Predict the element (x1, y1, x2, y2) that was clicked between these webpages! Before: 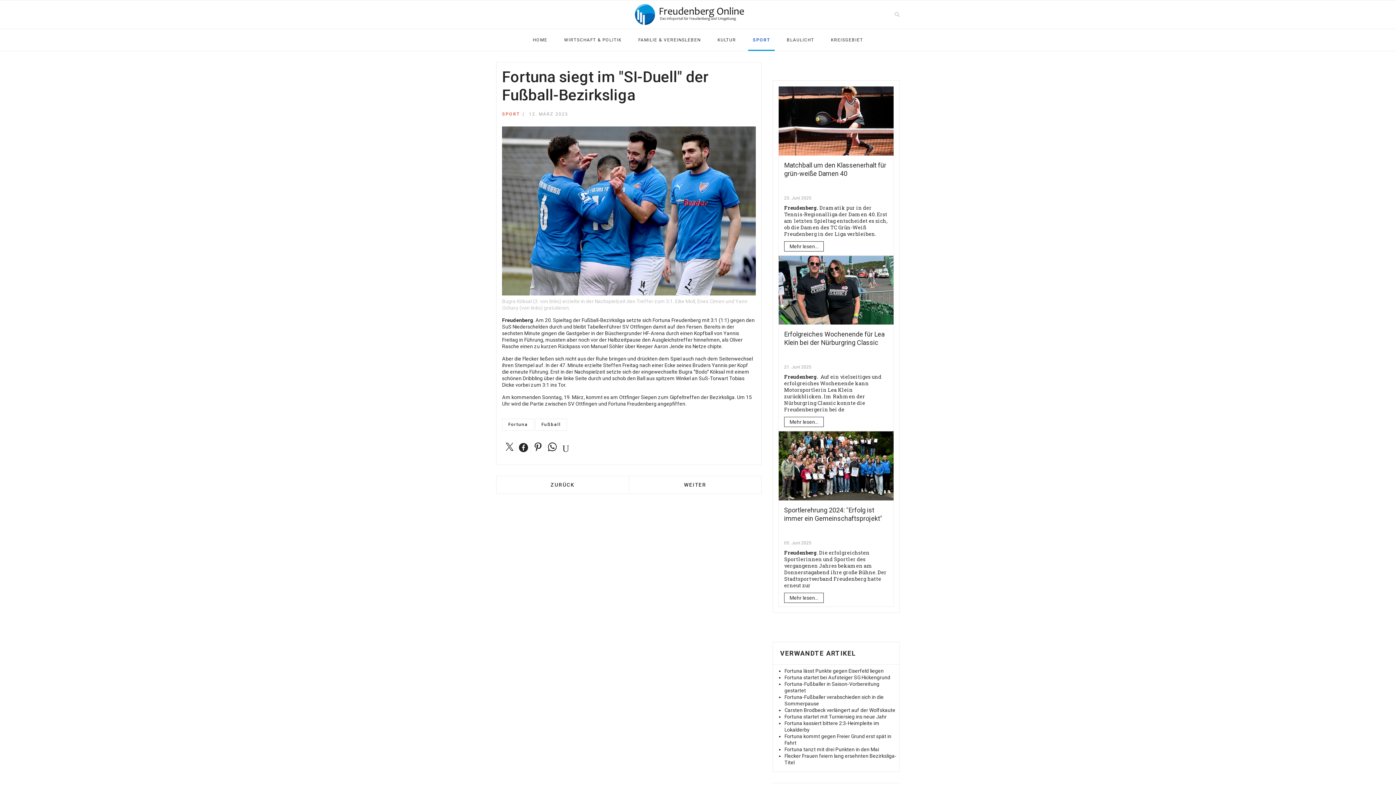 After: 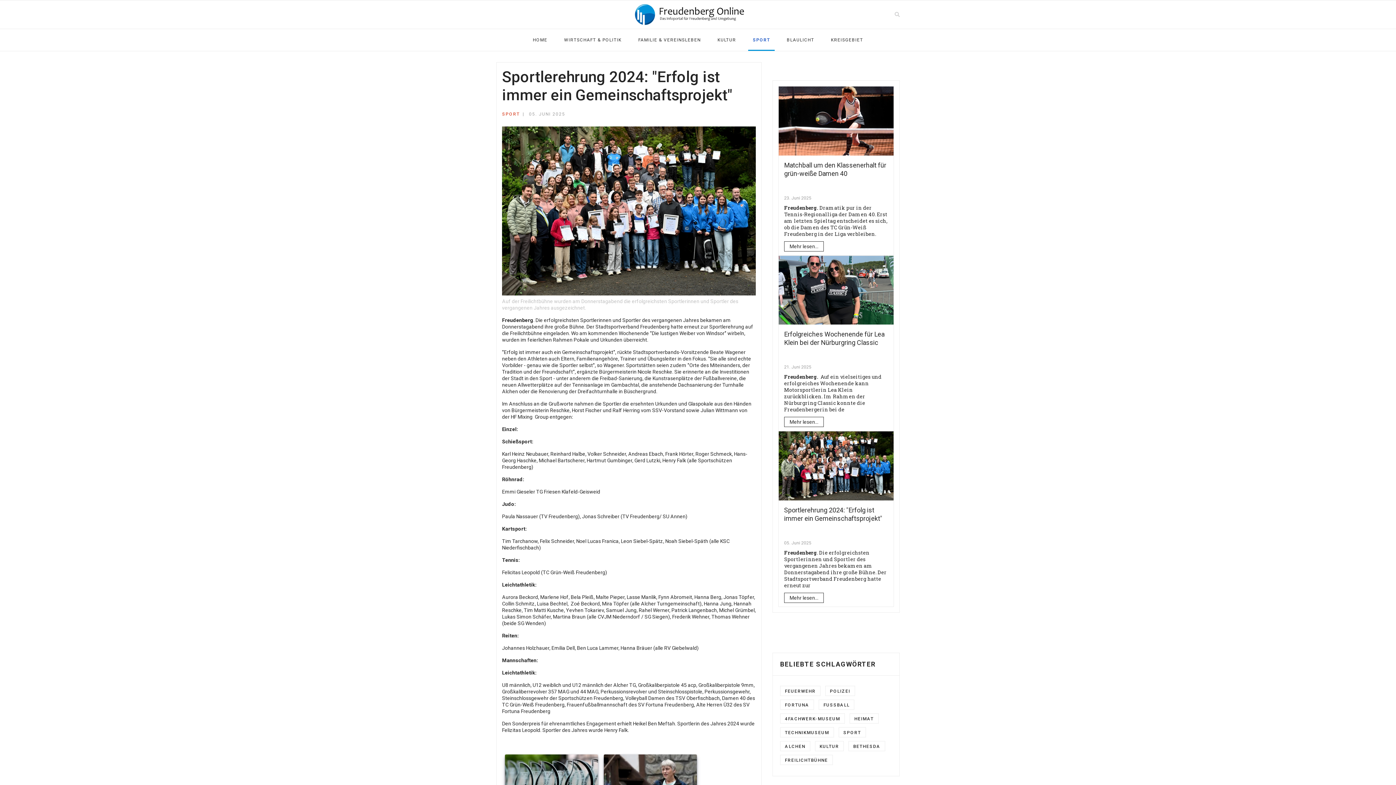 Action: bbox: (784, 593, 824, 603) label: Mehr lesen...